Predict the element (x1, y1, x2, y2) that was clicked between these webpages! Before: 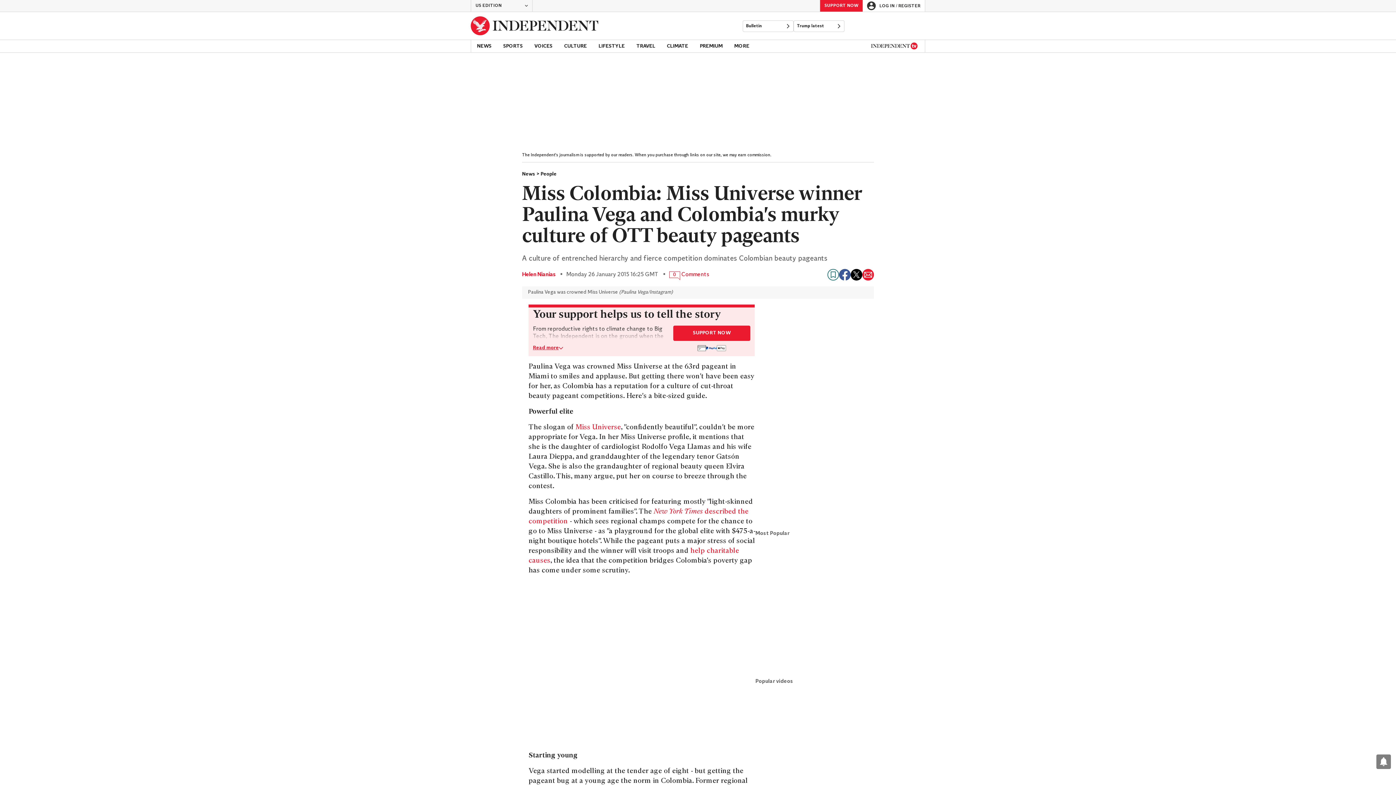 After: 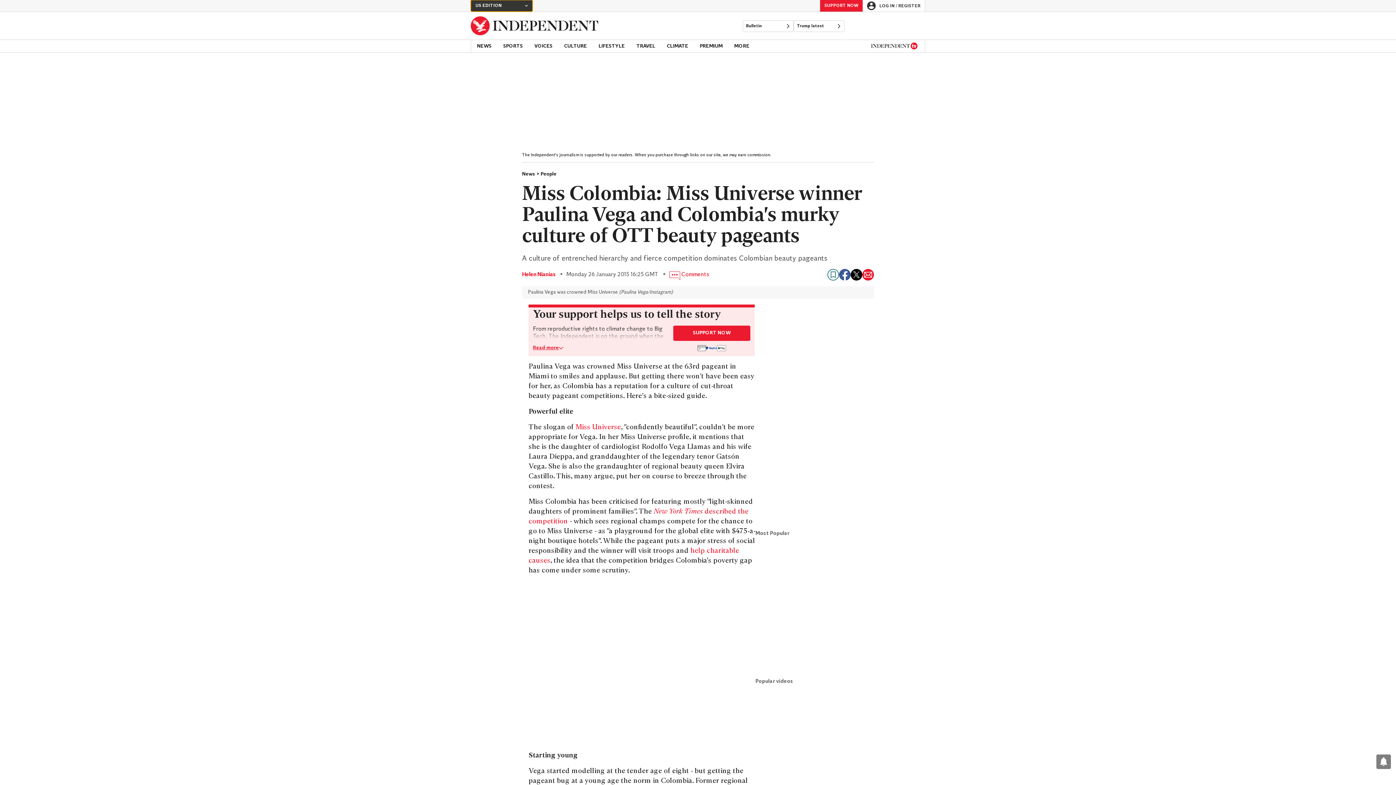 Action: label: US EDITION
CHANGE bbox: (470, 0, 532, 11)